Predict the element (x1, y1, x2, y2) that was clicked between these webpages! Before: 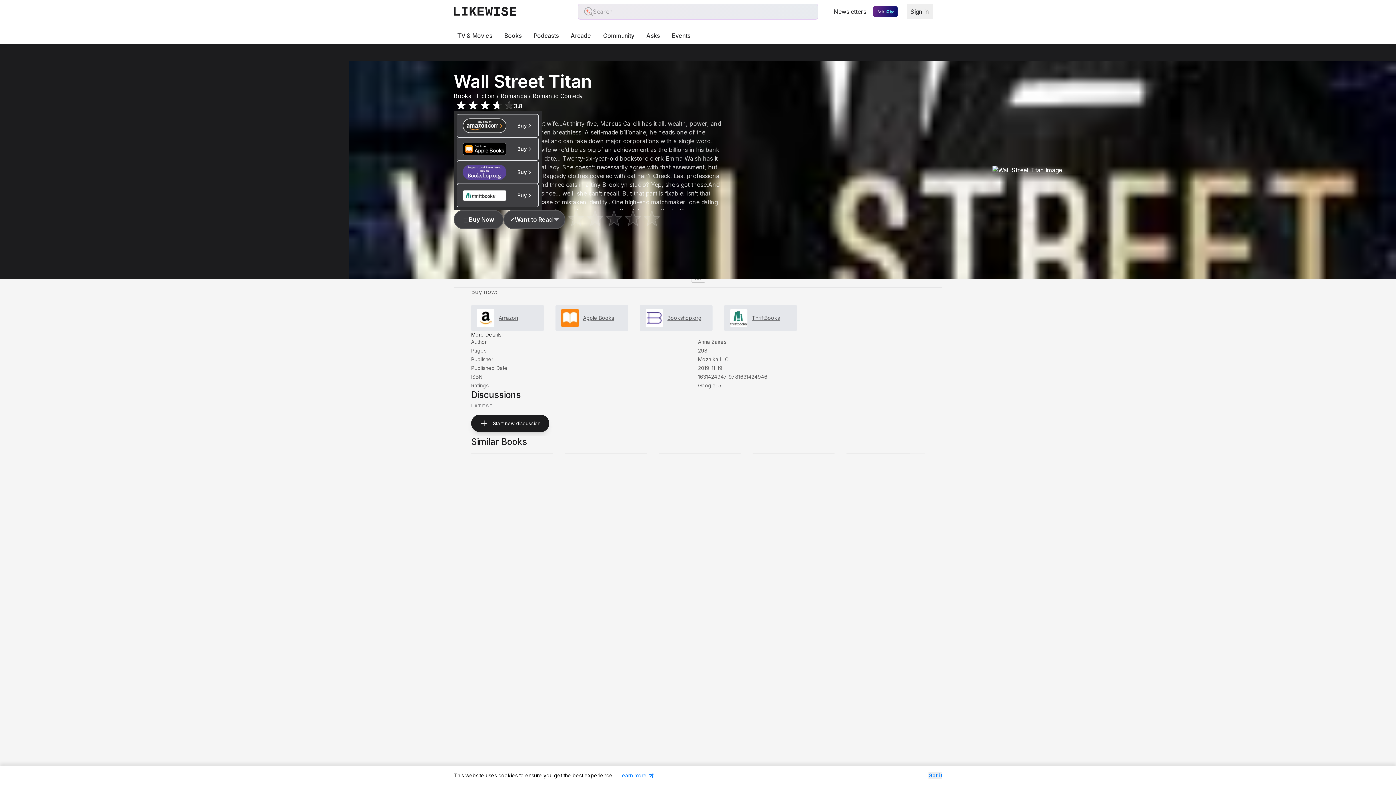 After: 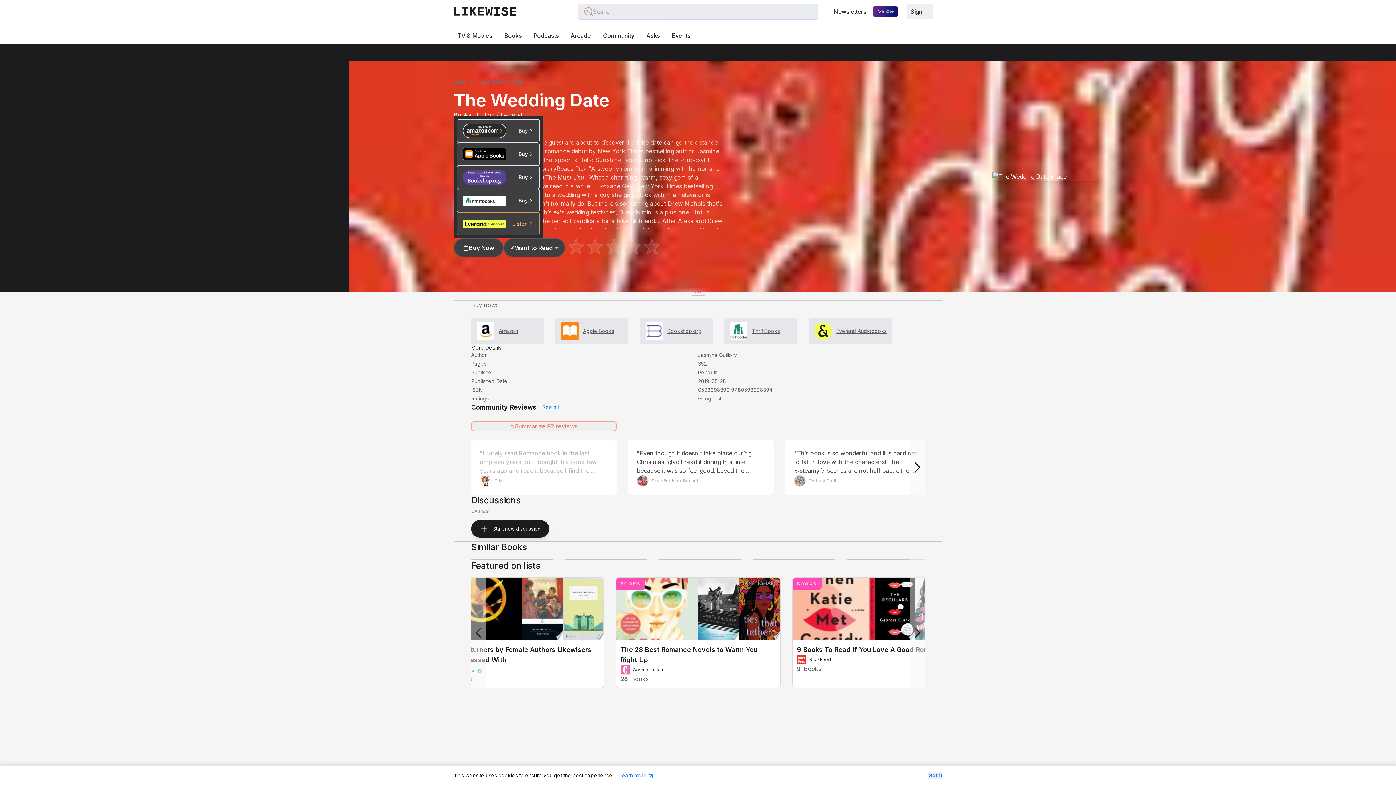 Action: bbox: (471, 453, 553, 454) label: 3.5